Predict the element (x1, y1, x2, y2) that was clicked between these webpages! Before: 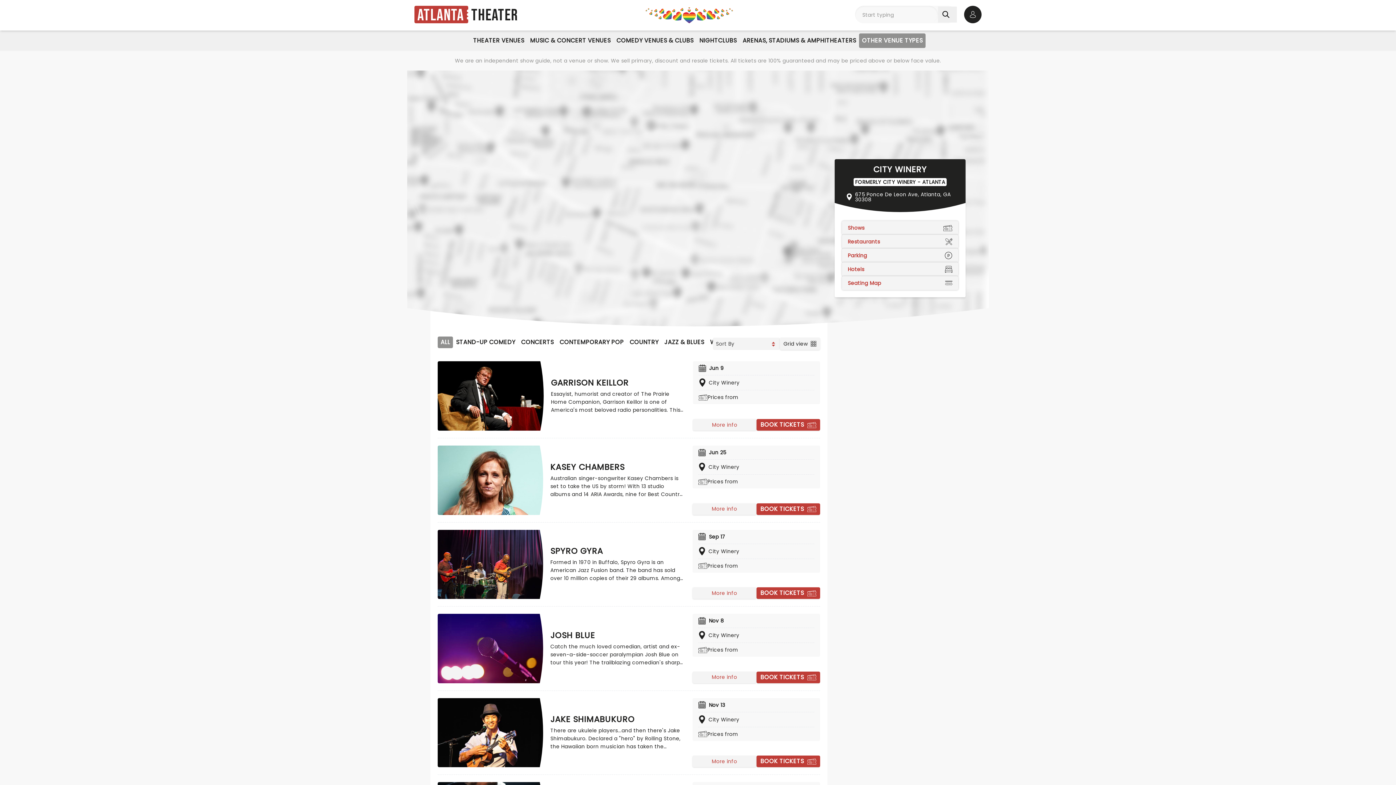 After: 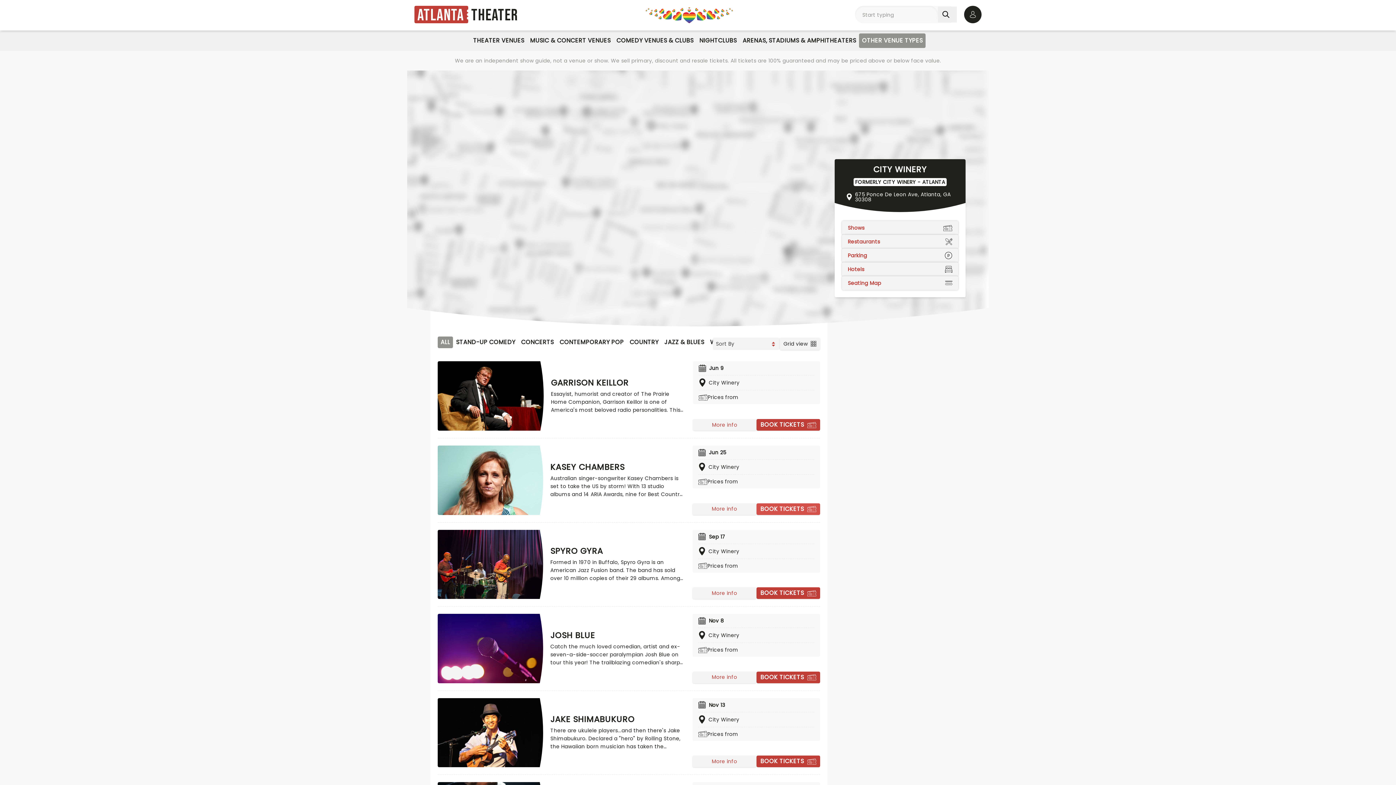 Action: label: Book tickets for Kasey Chambers bbox: (756, 503, 820, 515)